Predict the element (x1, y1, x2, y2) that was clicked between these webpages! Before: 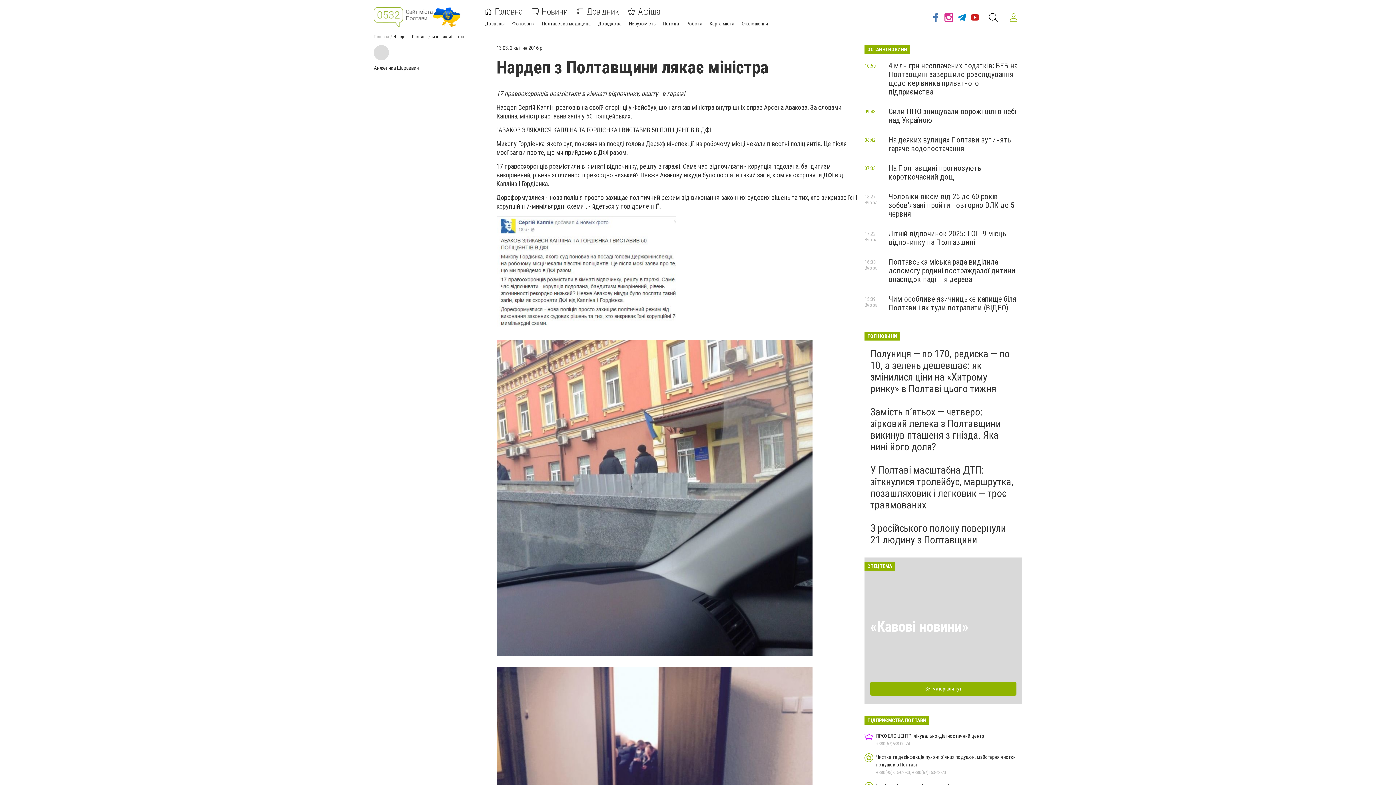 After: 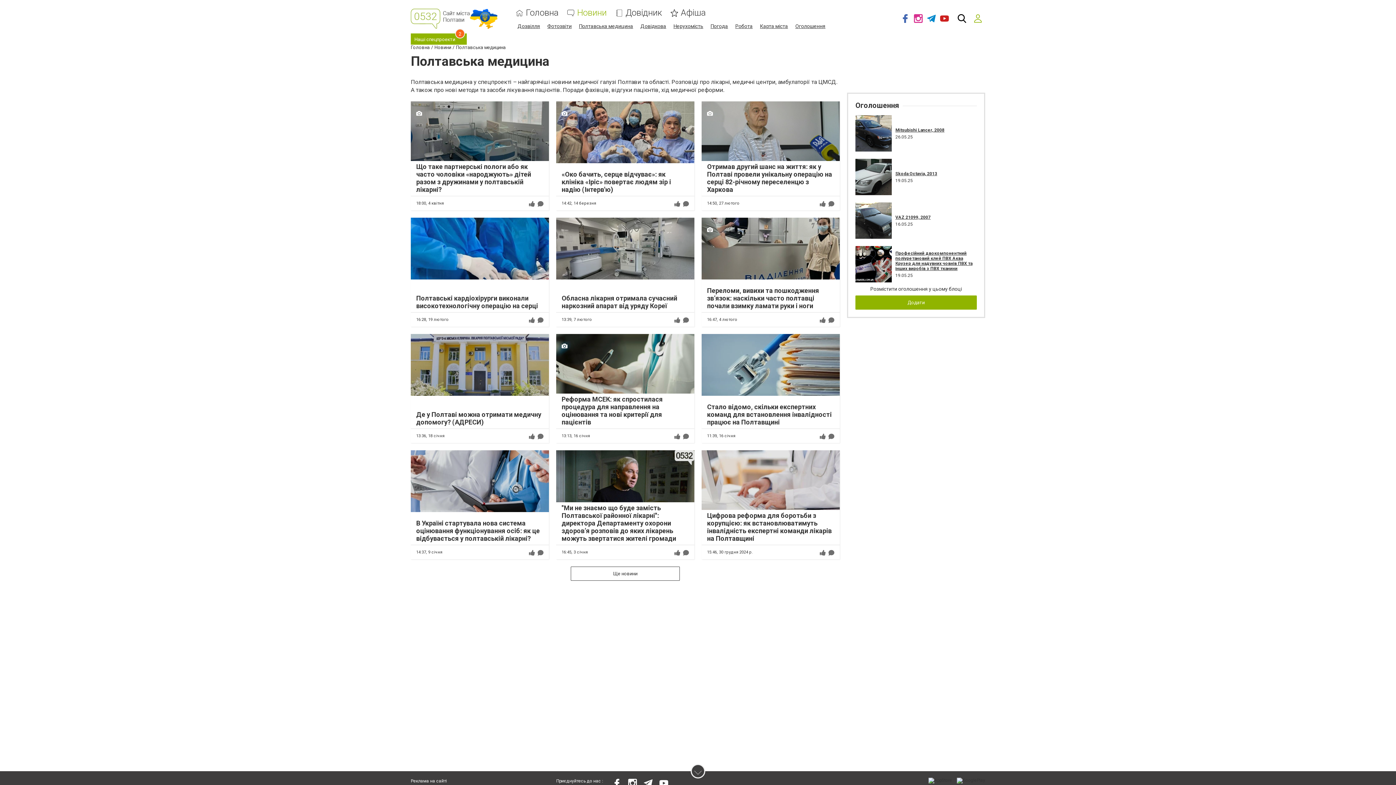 Action: label: Полтавська медицина bbox: (542, 20, 590, 26)